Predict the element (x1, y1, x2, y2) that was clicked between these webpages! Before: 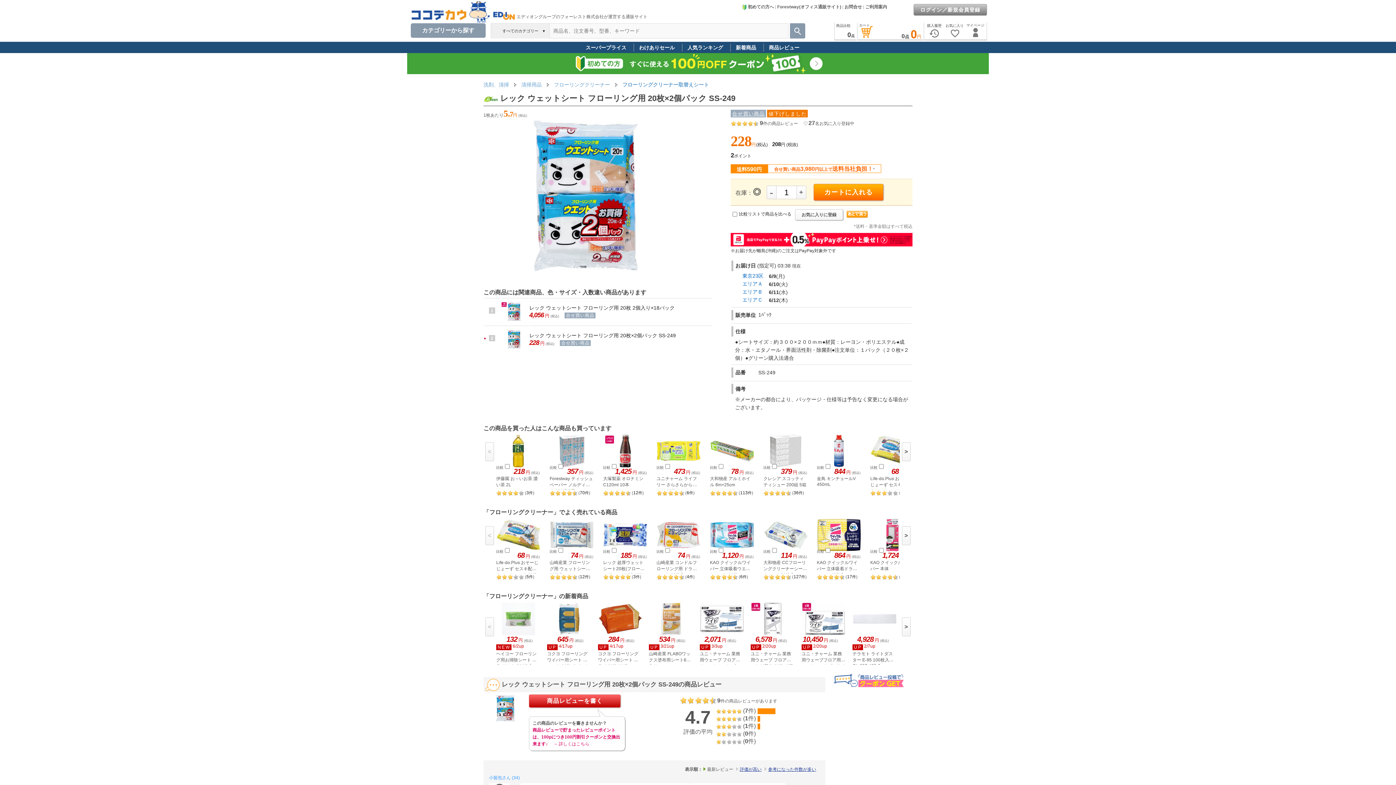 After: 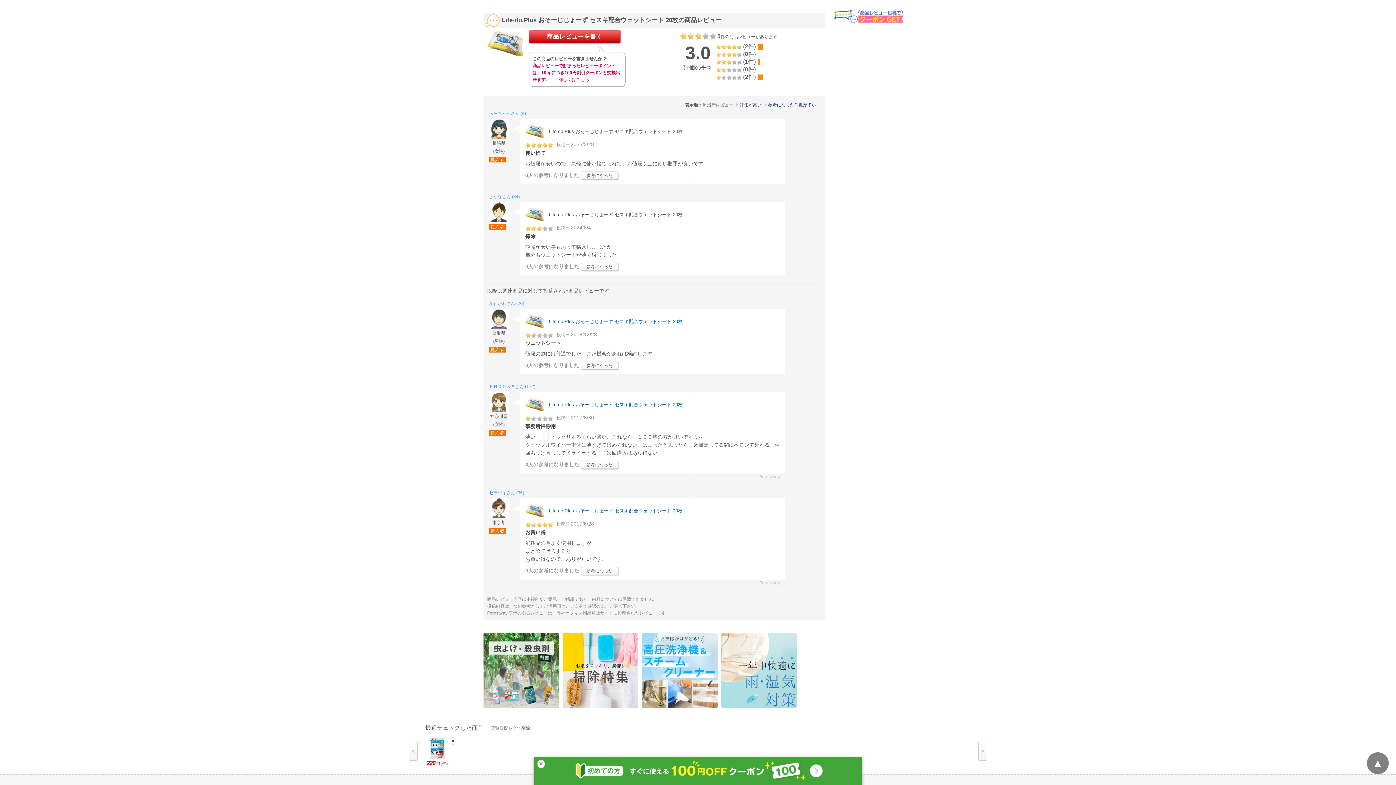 Action: label: 5件 bbox: (526, 574, 533, 579)